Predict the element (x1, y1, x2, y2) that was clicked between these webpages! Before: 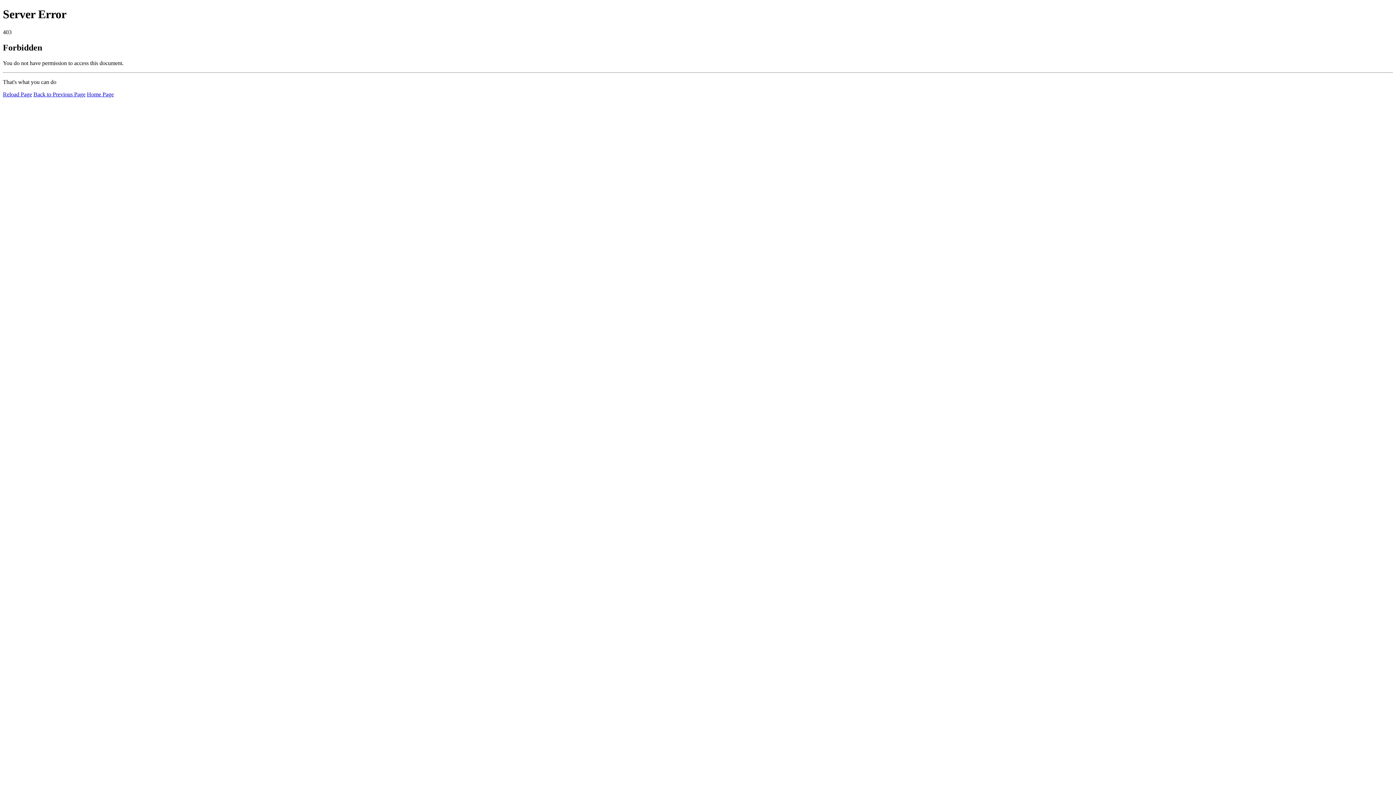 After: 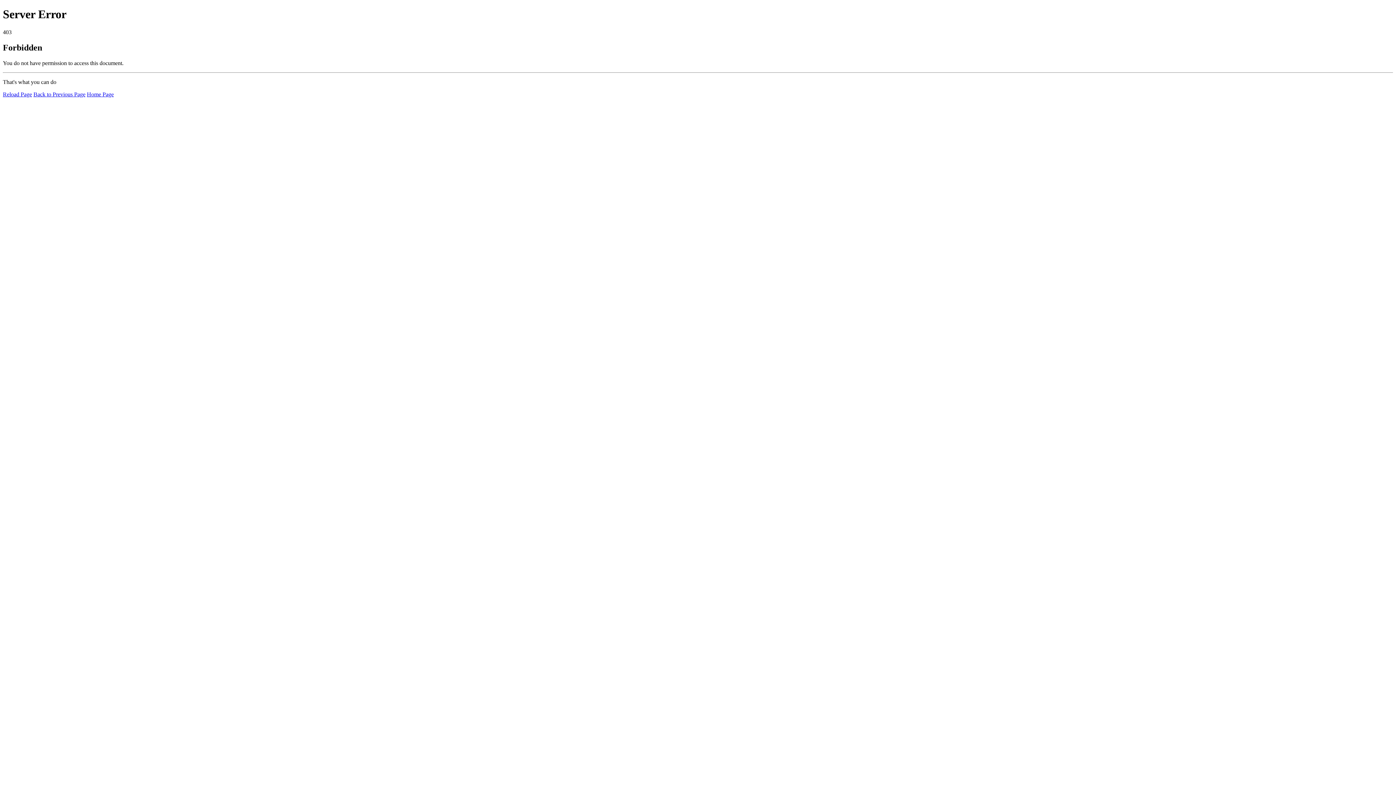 Action: bbox: (86, 91, 113, 97) label: Home Page